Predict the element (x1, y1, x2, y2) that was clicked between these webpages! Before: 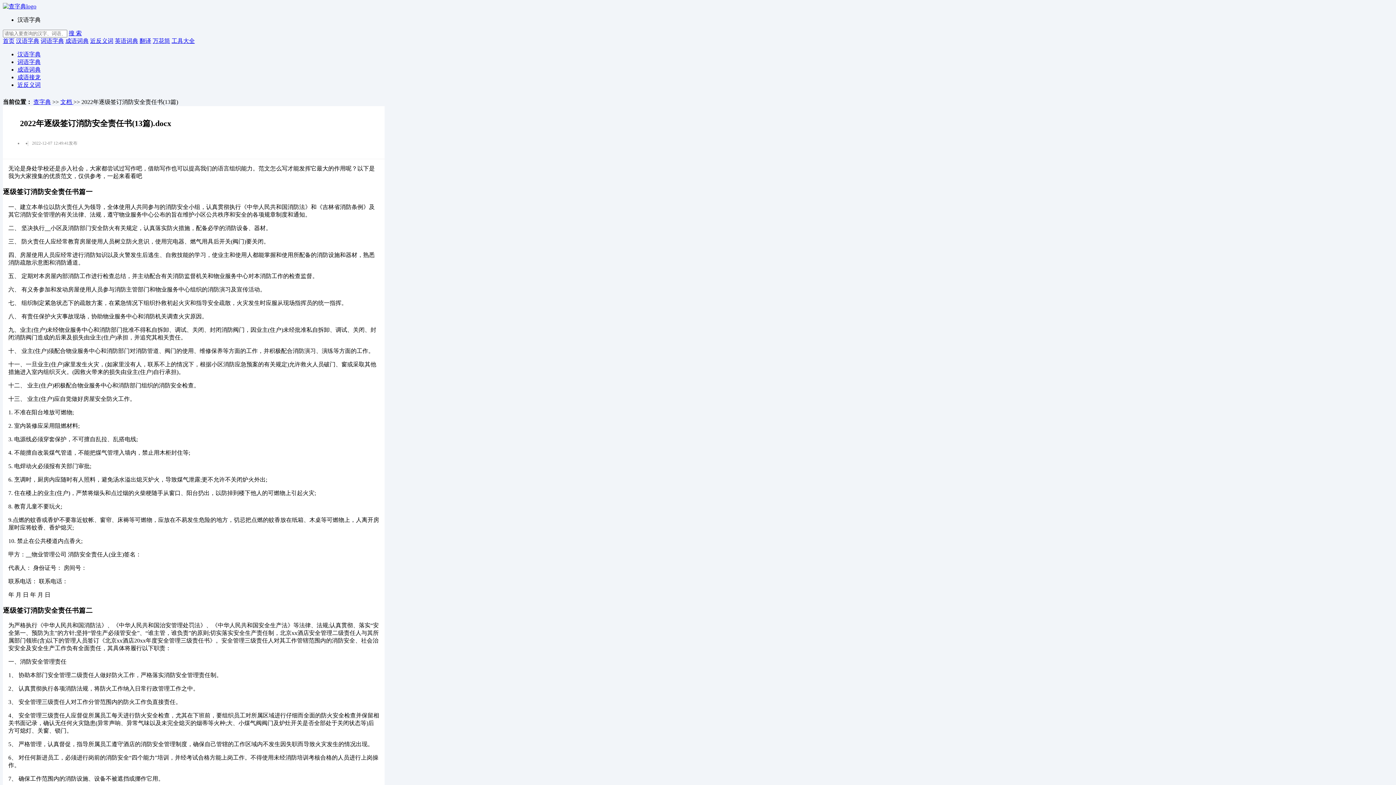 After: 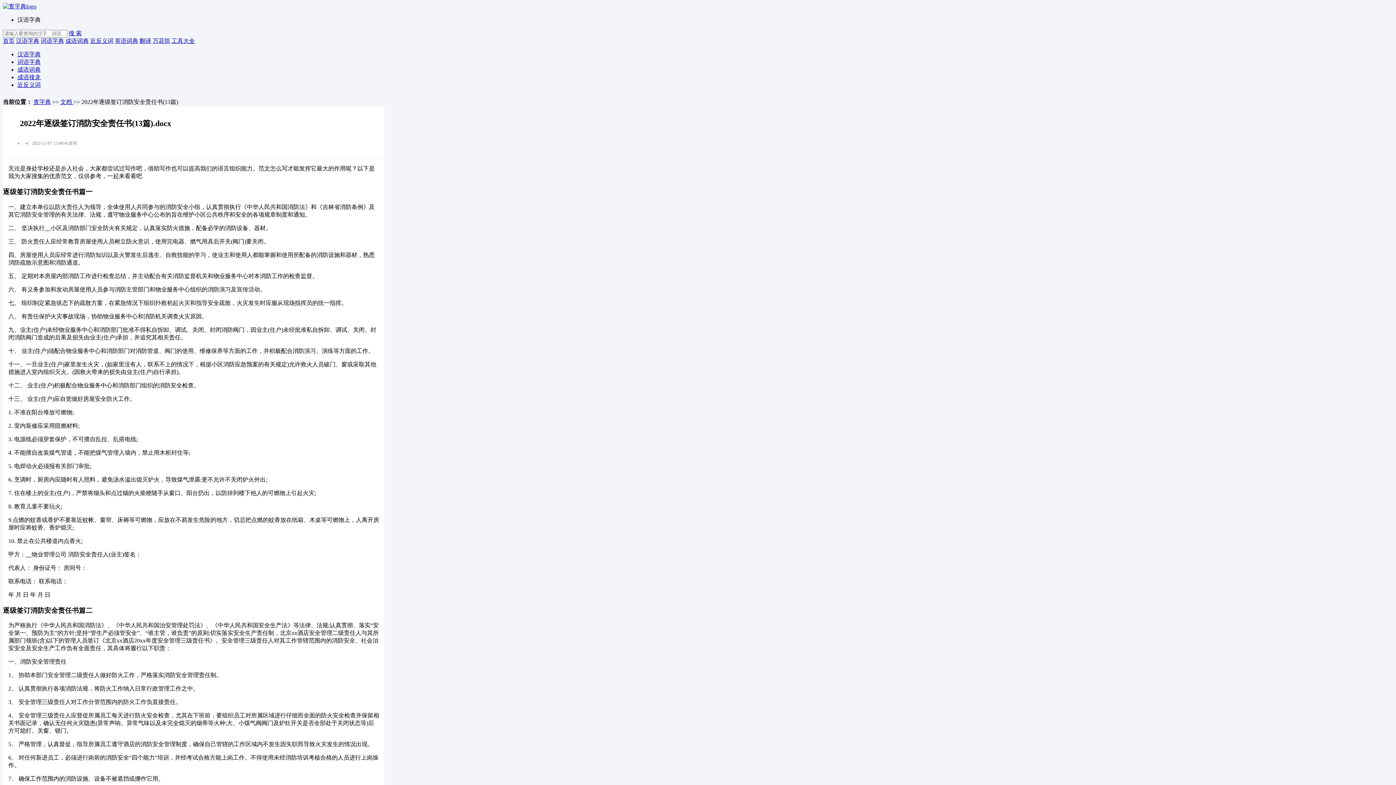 Action: label: 万花筒 bbox: (152, 37, 170, 44)